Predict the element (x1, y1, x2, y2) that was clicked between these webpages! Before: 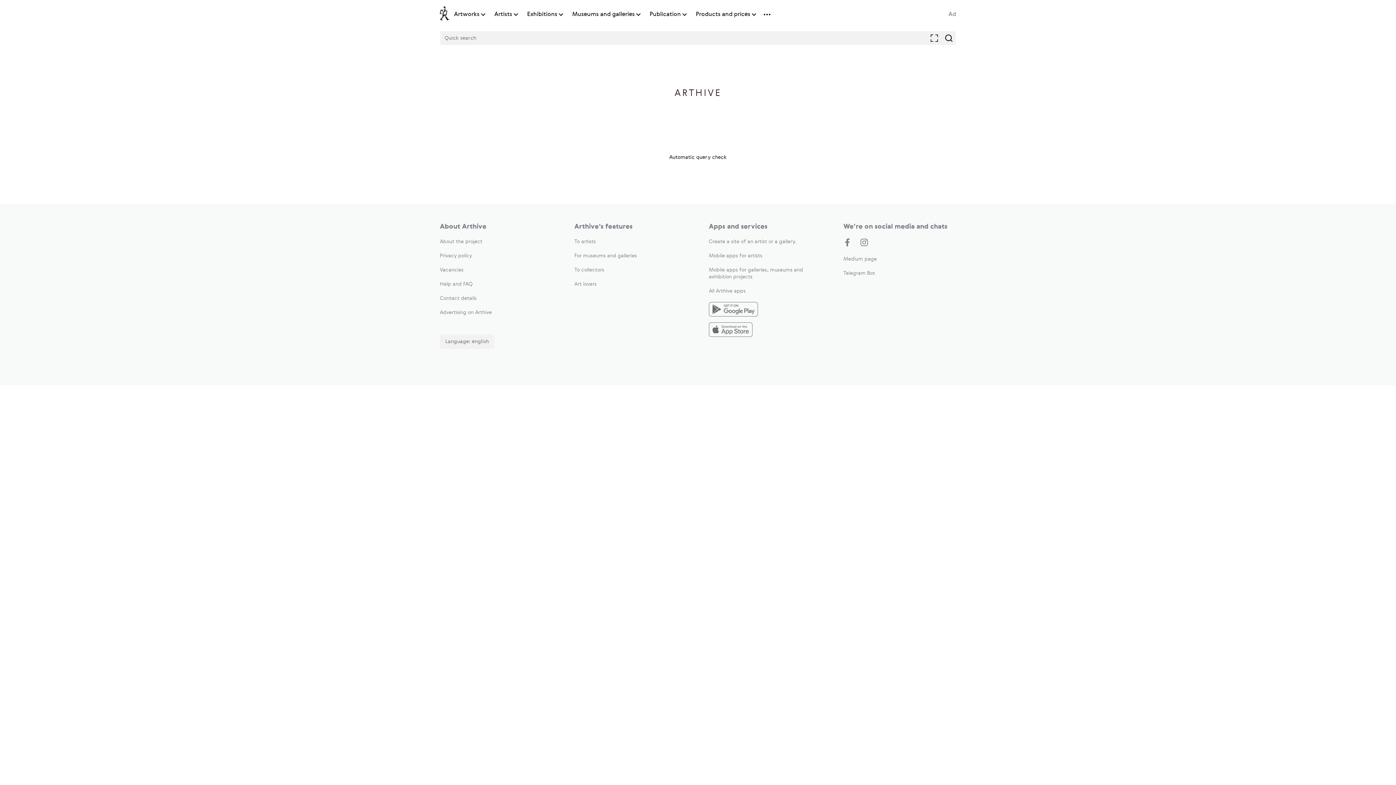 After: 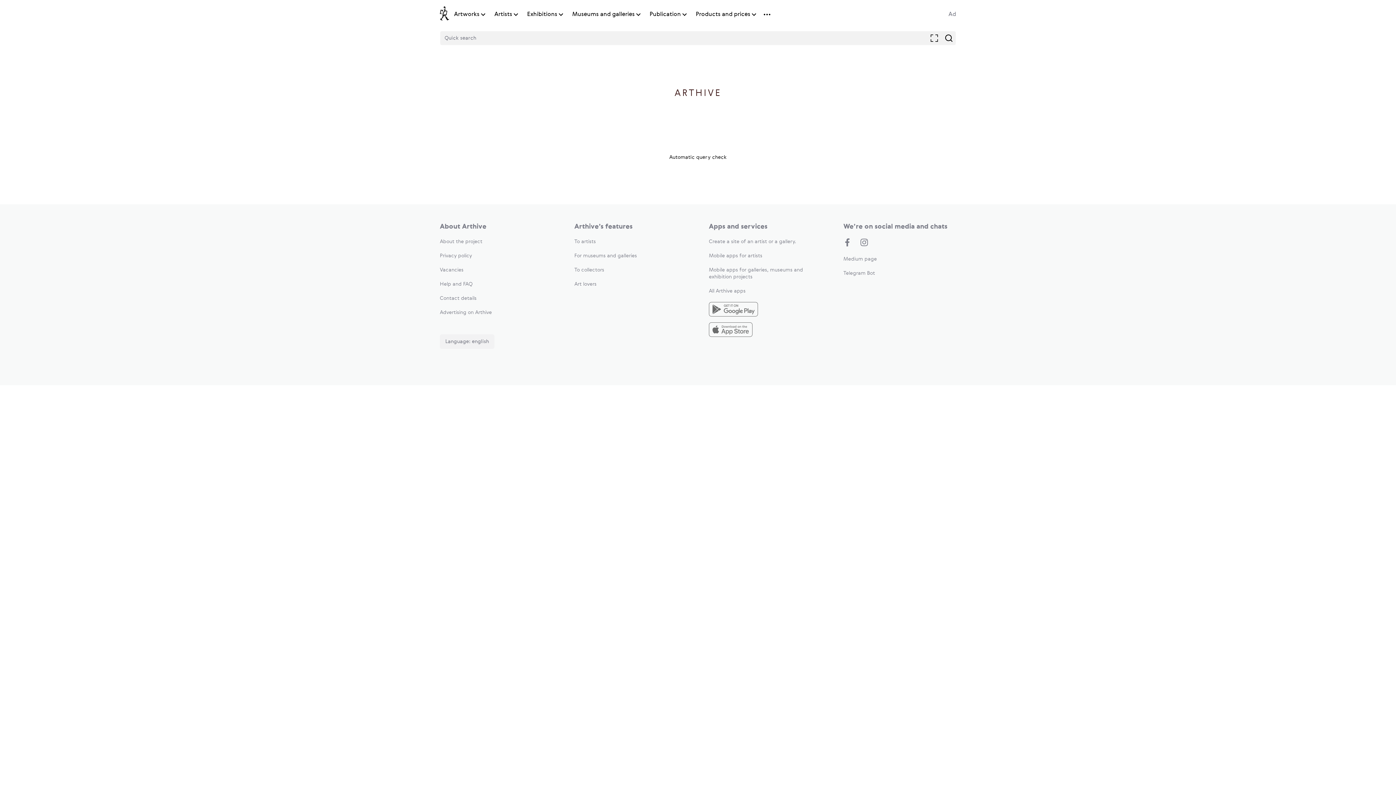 Action: bbox: (440, 253, 472, 258) label: Privacy policy